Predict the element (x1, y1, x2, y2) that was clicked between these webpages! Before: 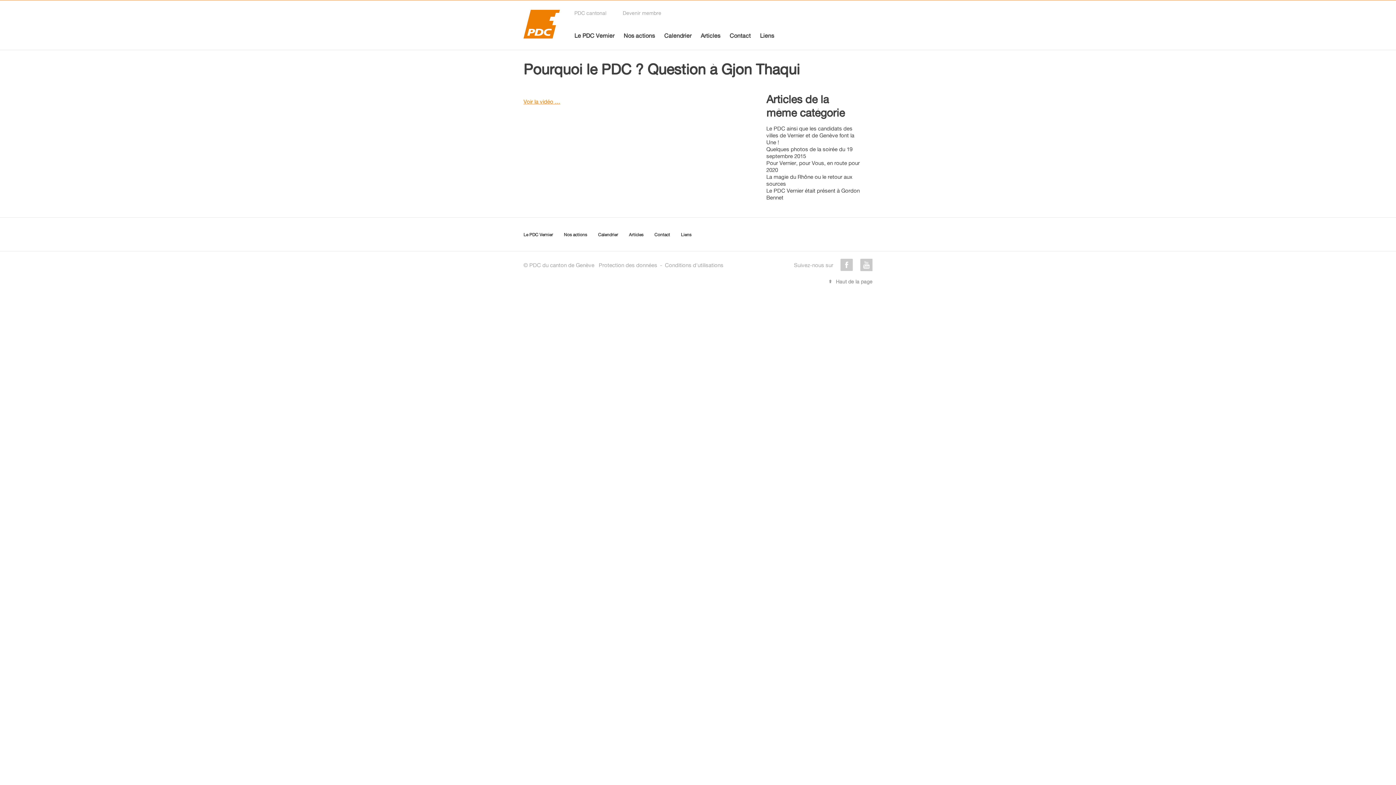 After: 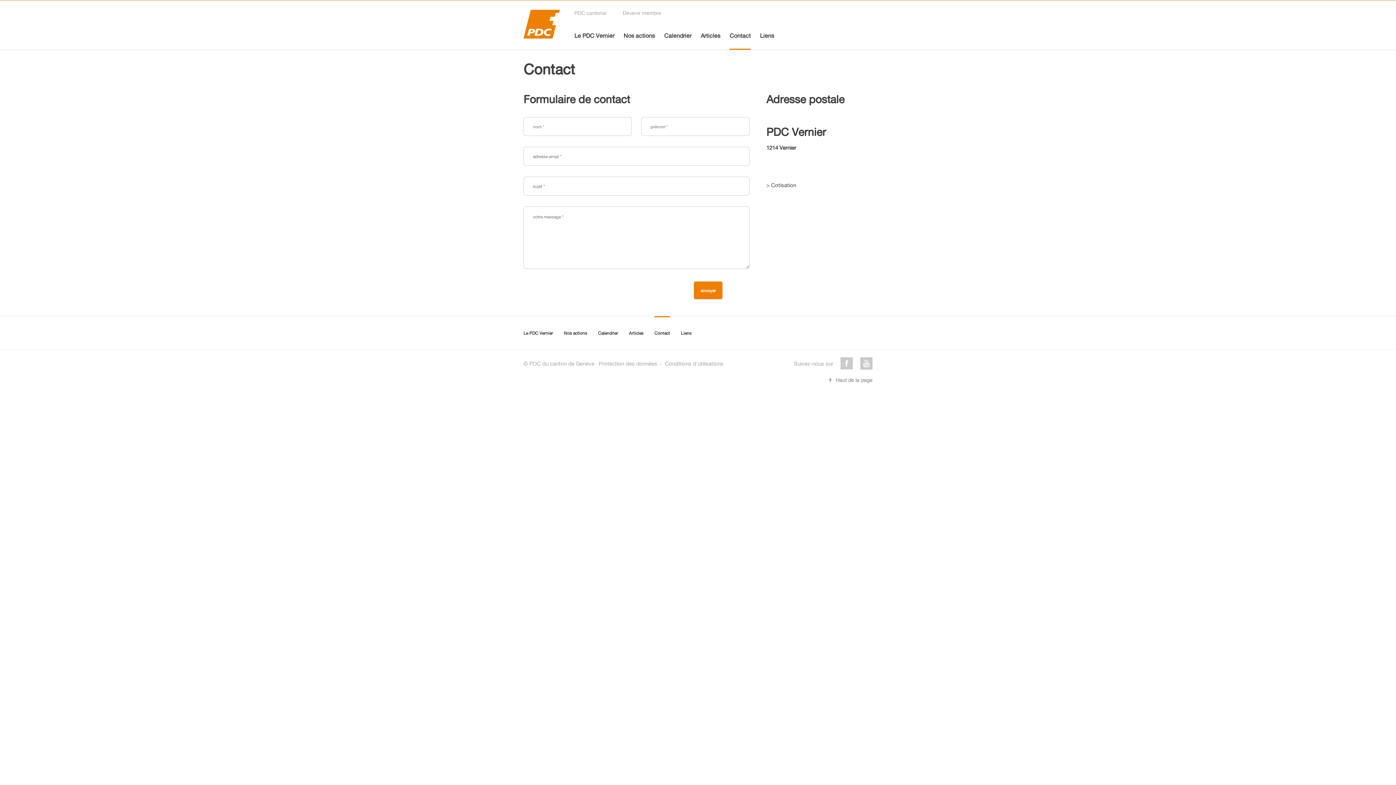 Action: bbox: (729, 32, 750, 48) label: Contact